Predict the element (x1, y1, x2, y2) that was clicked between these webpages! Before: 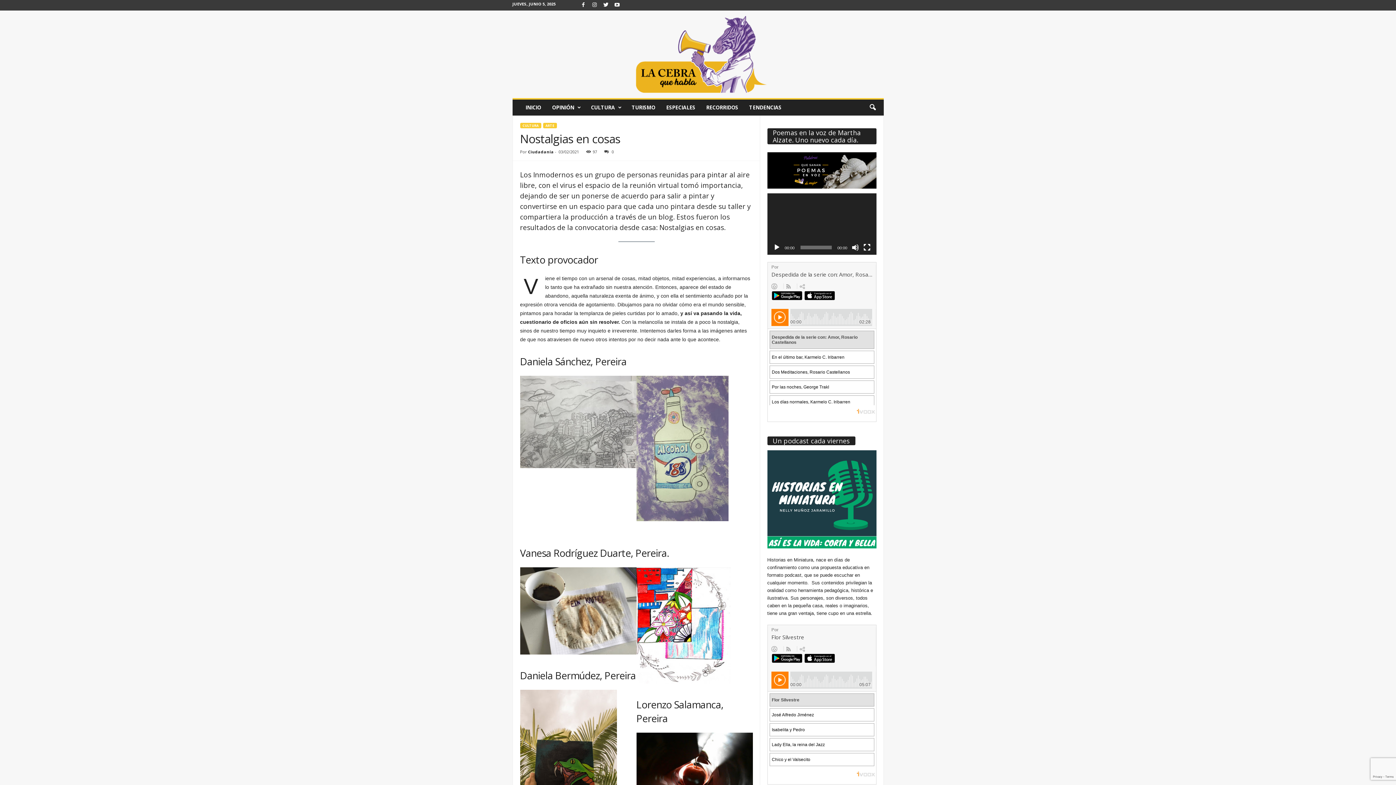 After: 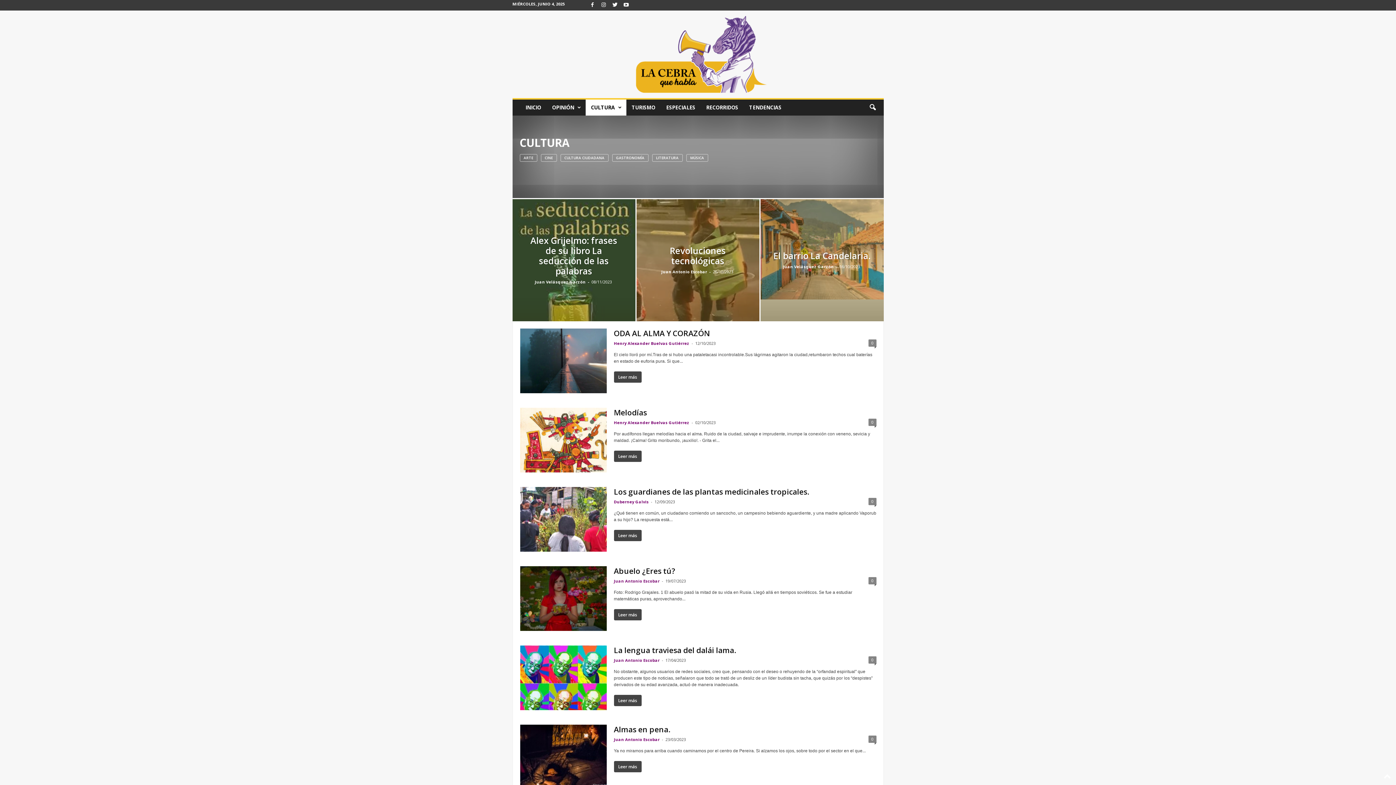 Action: label: CULTURA bbox: (520, 122, 541, 128)